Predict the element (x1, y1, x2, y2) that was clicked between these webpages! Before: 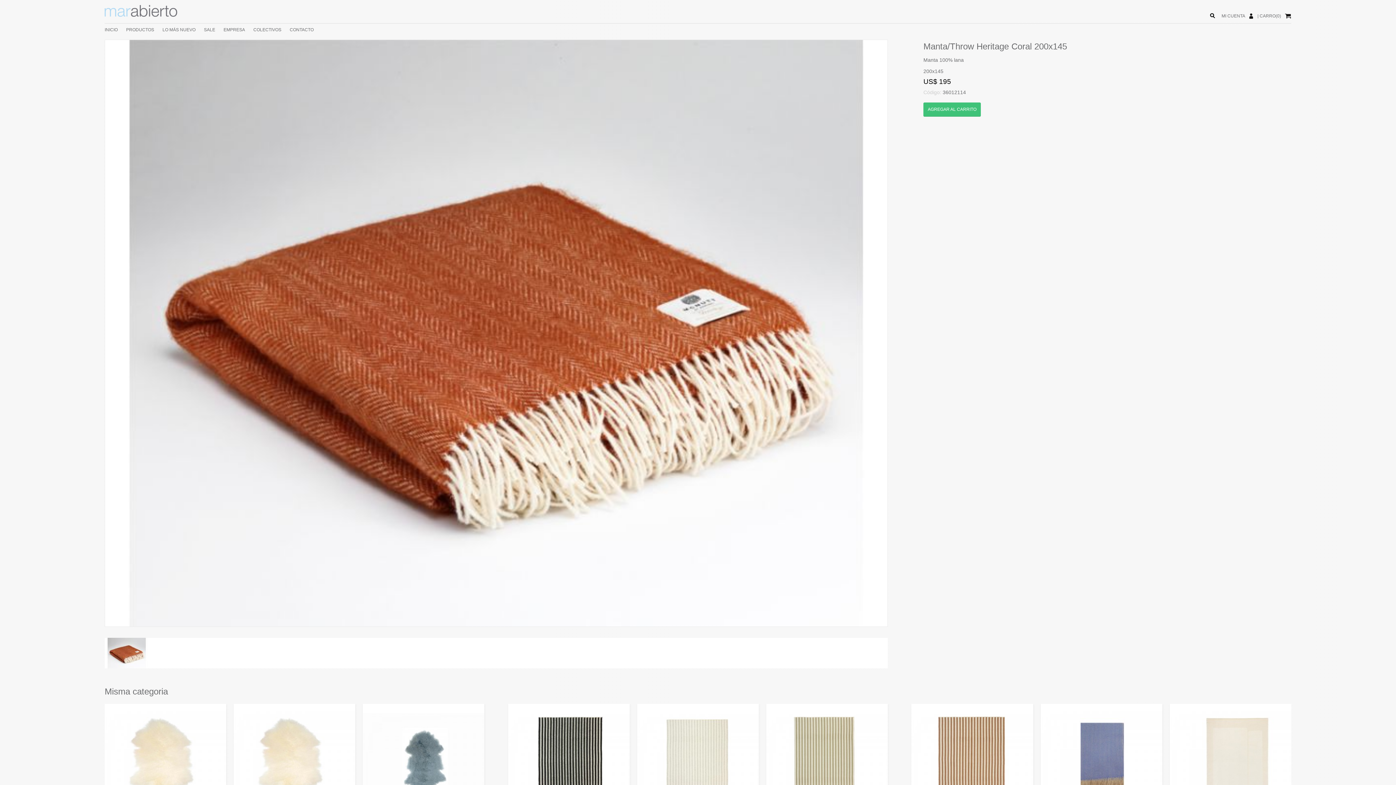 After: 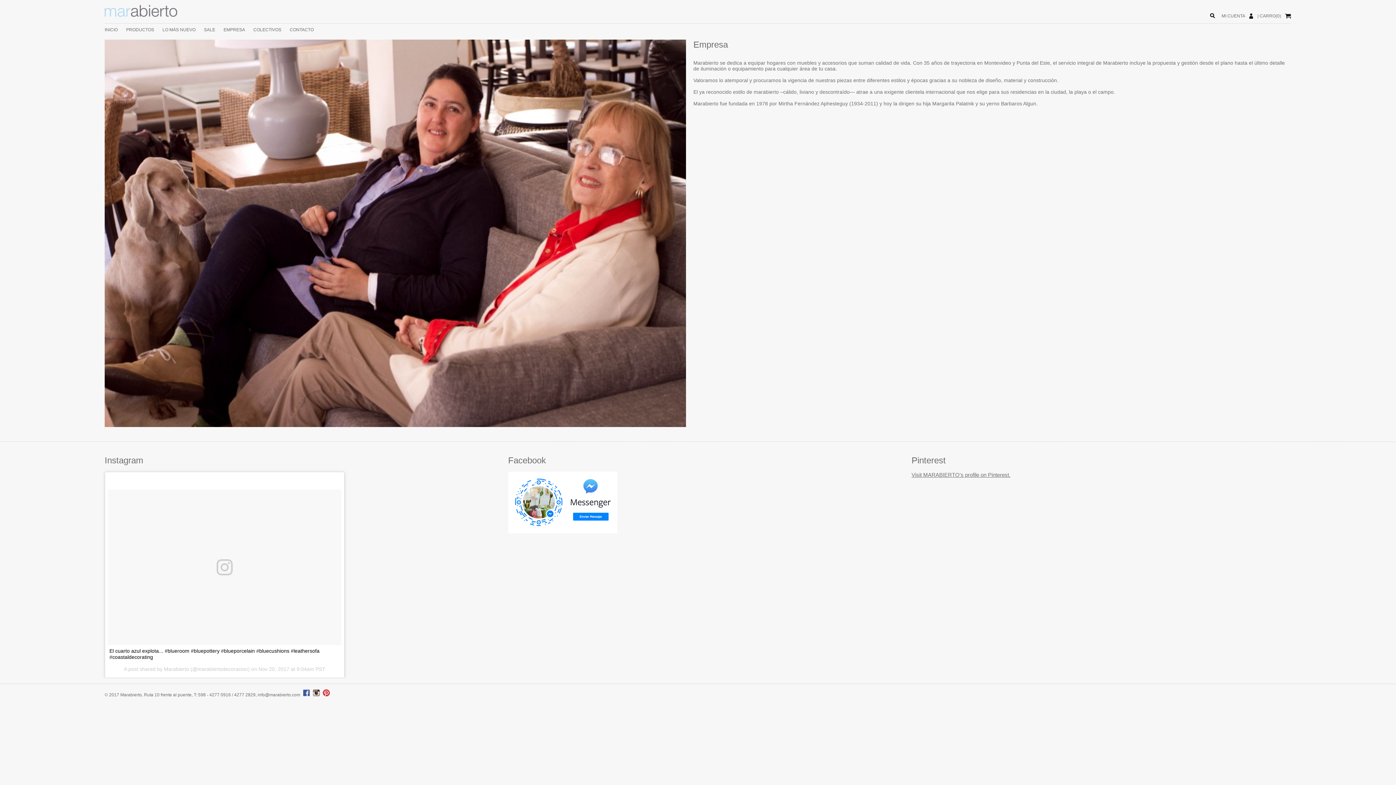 Action: bbox: (223, 27, 245, 32) label: EMPRESA